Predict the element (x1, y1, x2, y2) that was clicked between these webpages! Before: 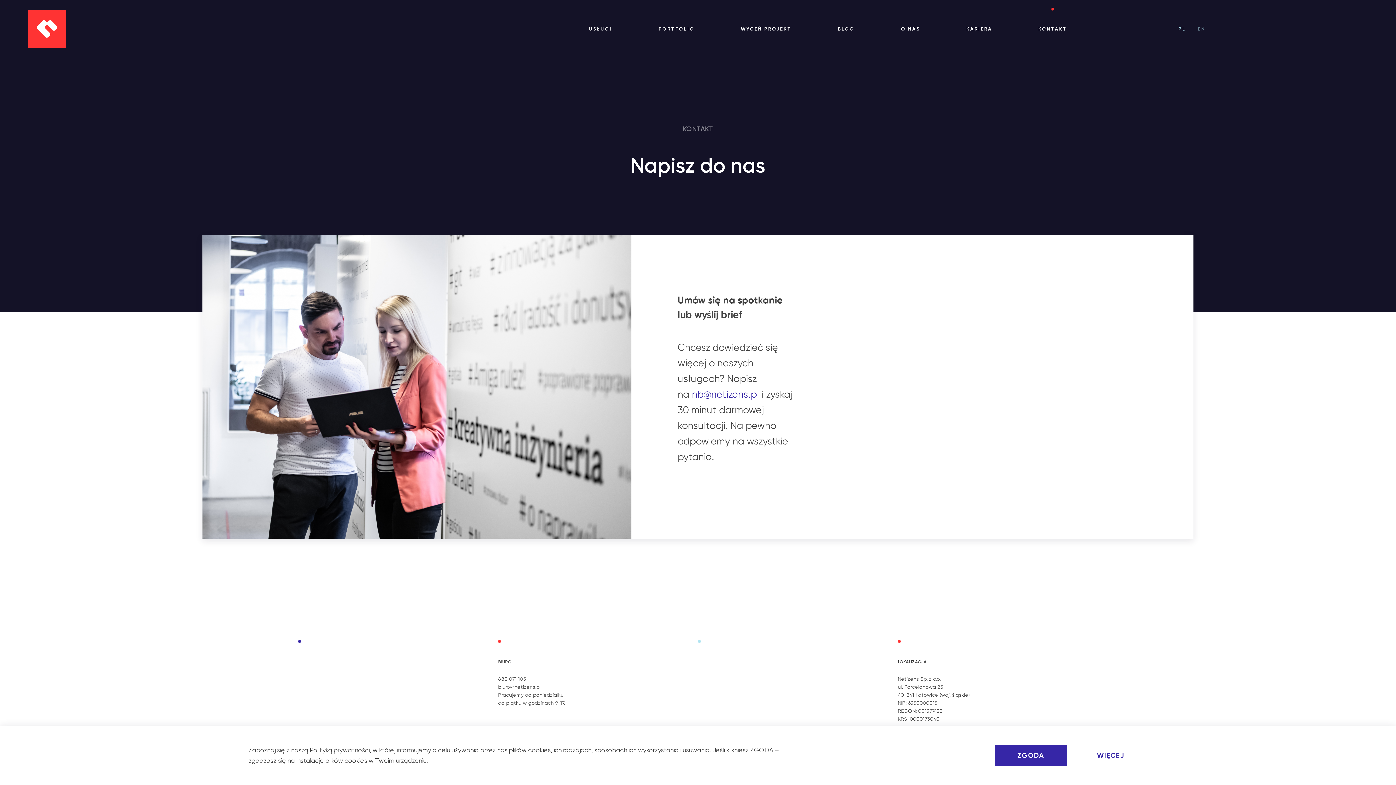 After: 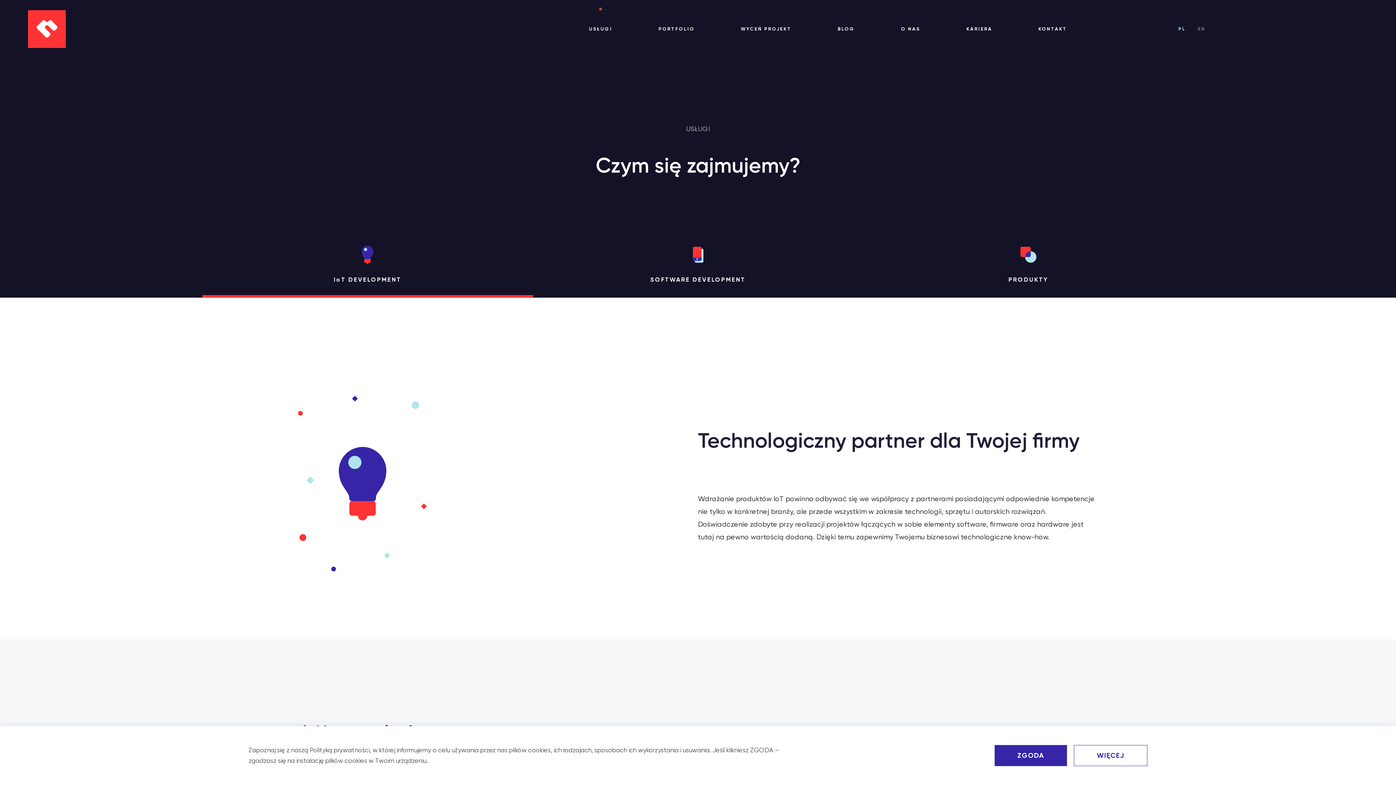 Action: label: USŁUGI bbox: (566, 0, 635, 58)